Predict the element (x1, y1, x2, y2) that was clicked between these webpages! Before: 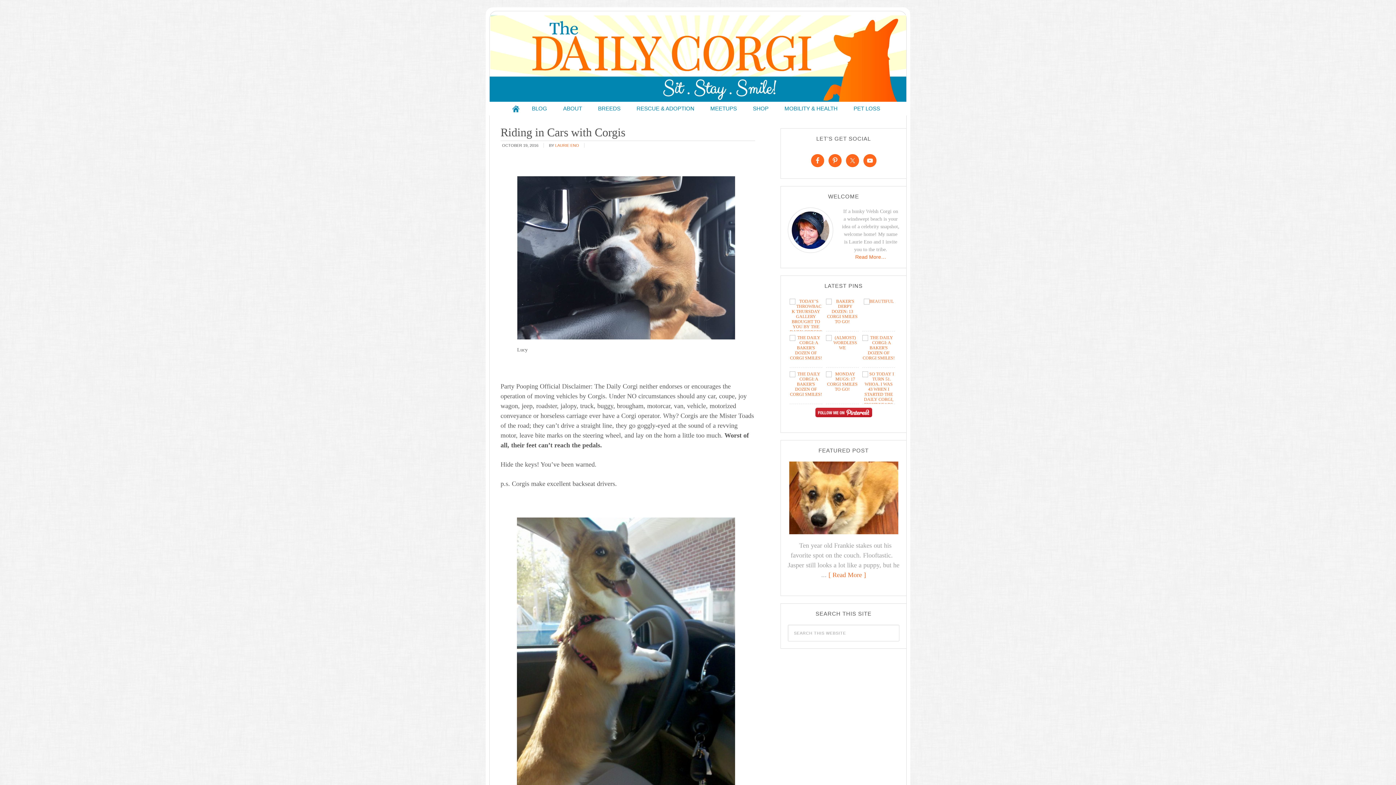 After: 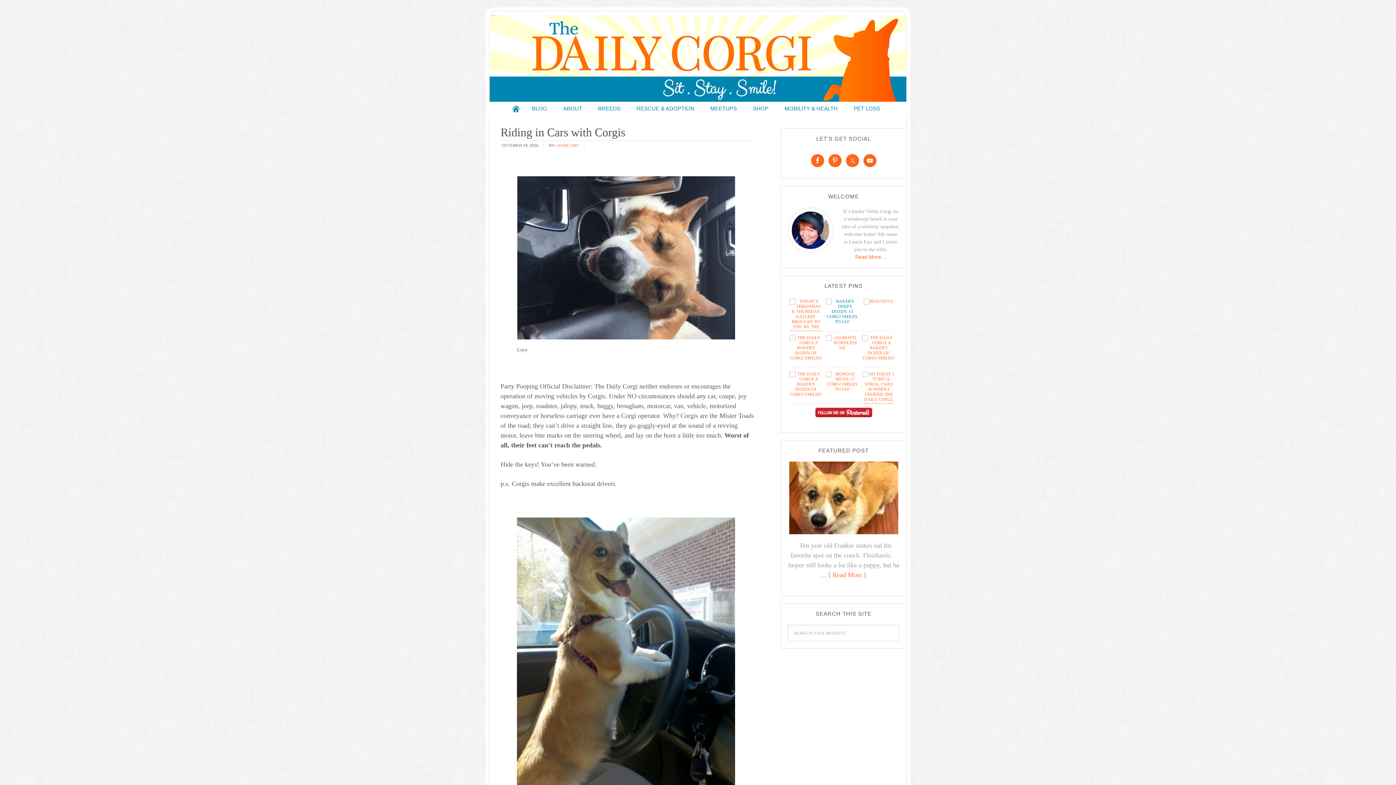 Action: bbox: (826, 298, 858, 328)